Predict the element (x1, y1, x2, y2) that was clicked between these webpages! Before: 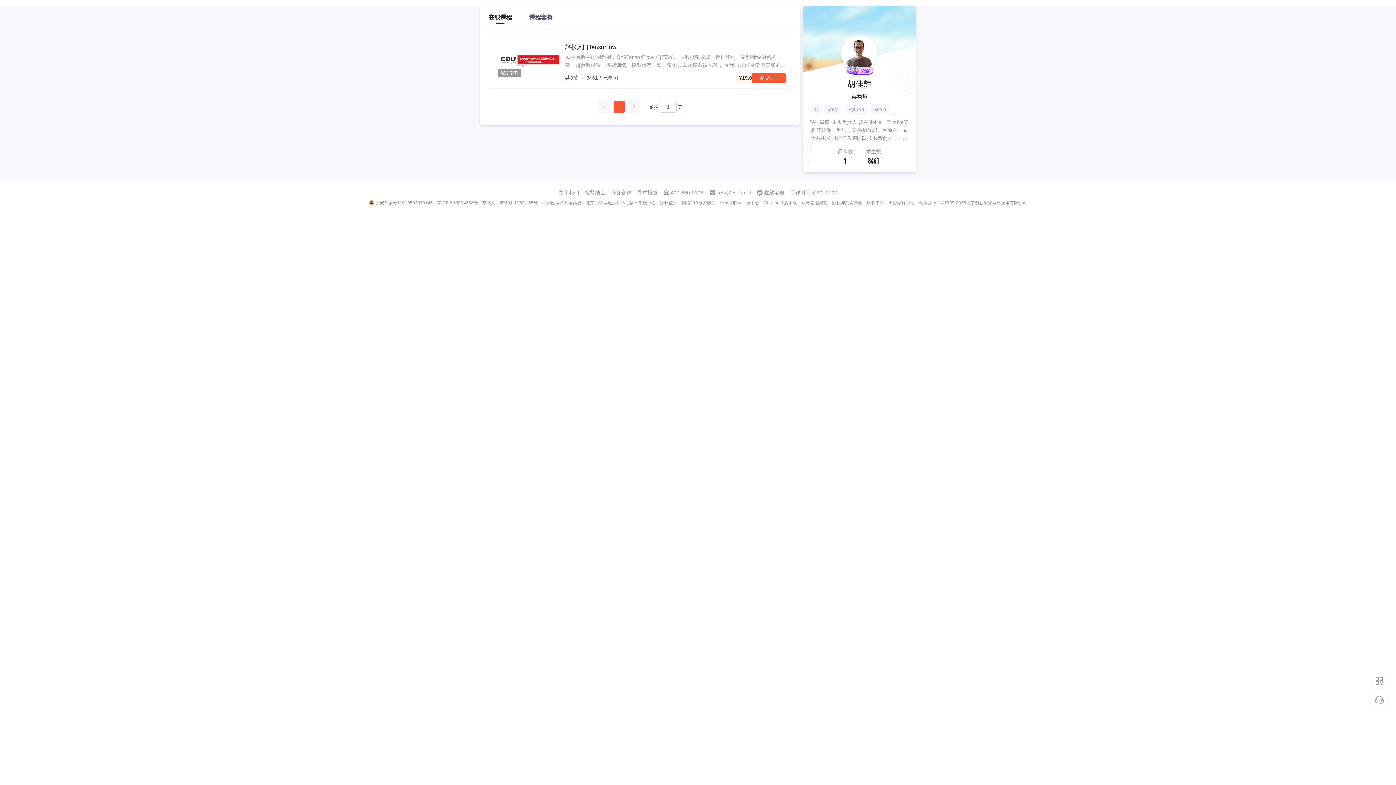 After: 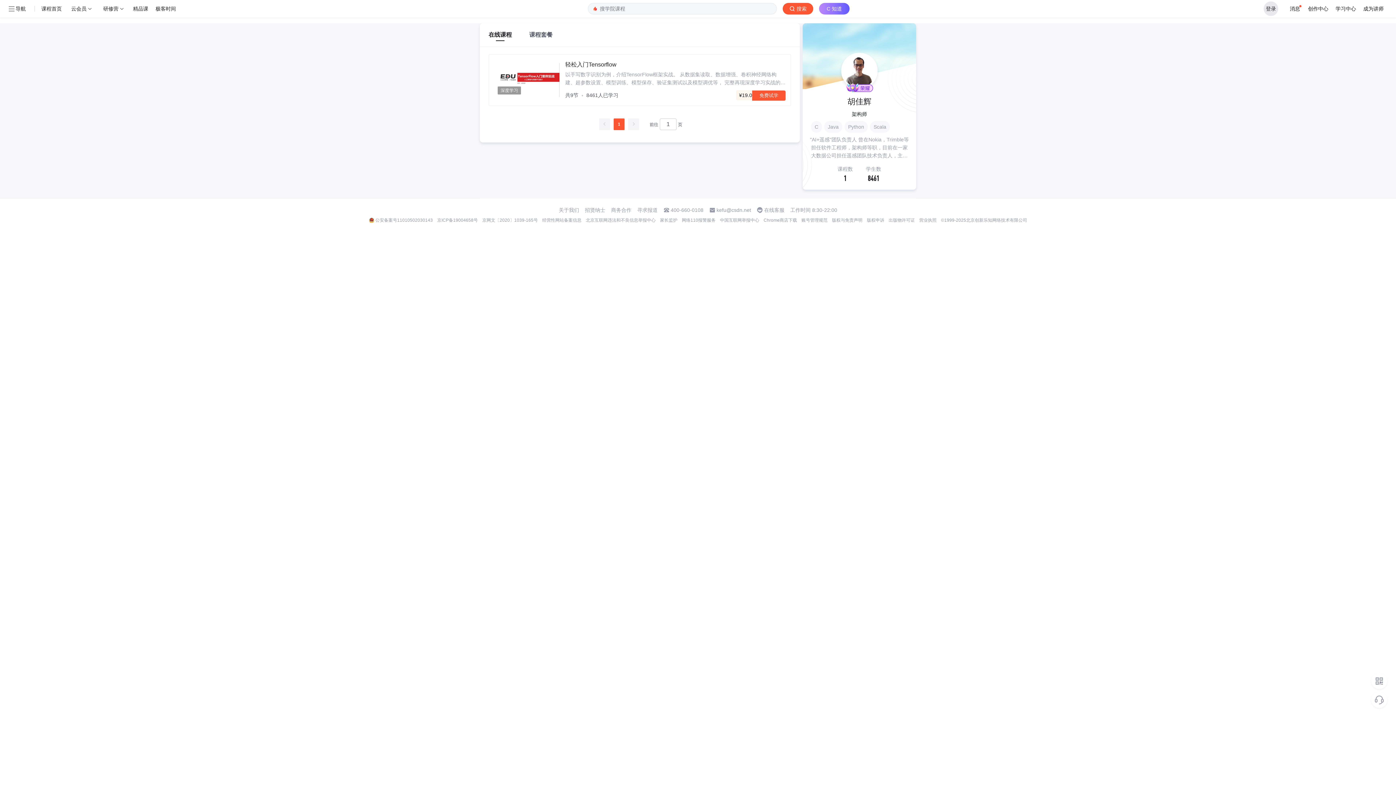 Action: bbox: (832, 200, 862, 205) label: 版权与免责声明